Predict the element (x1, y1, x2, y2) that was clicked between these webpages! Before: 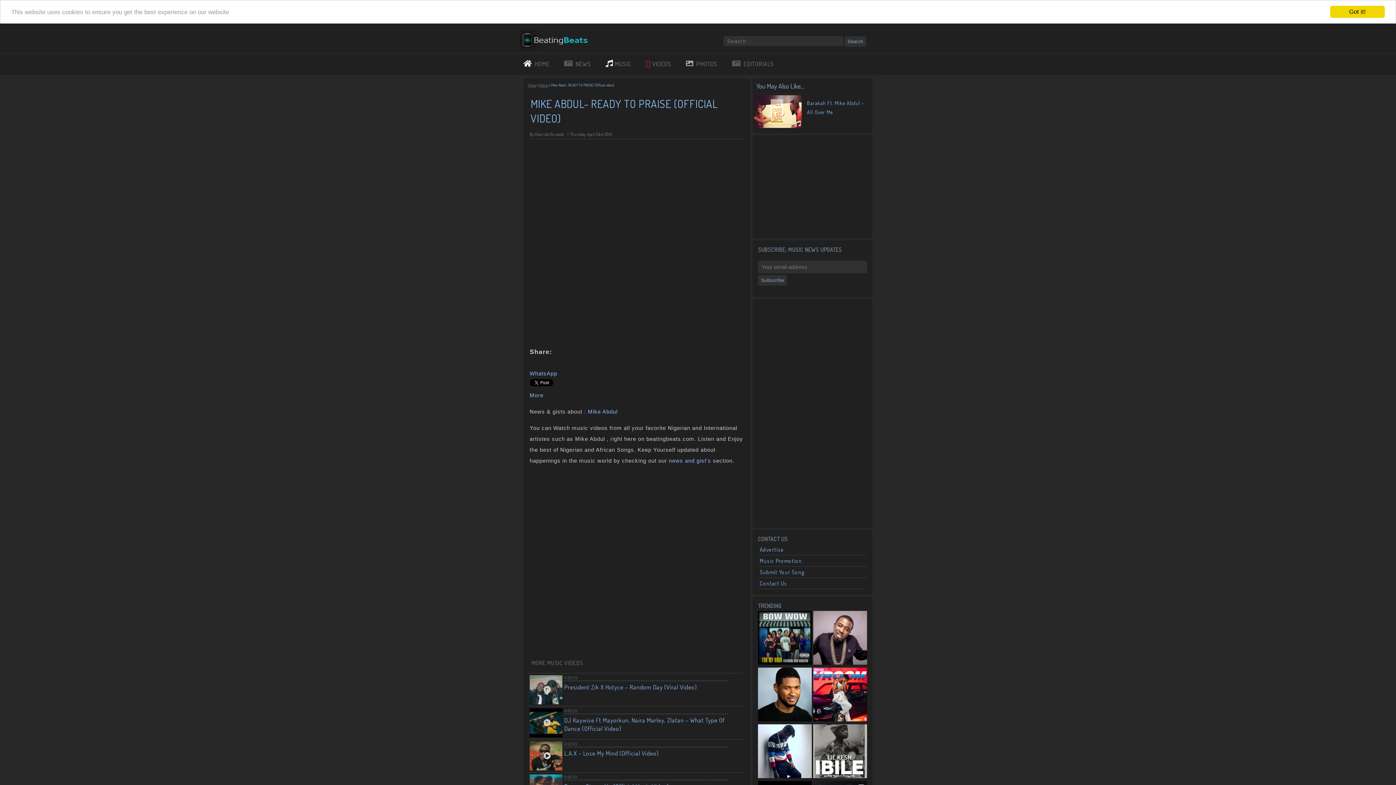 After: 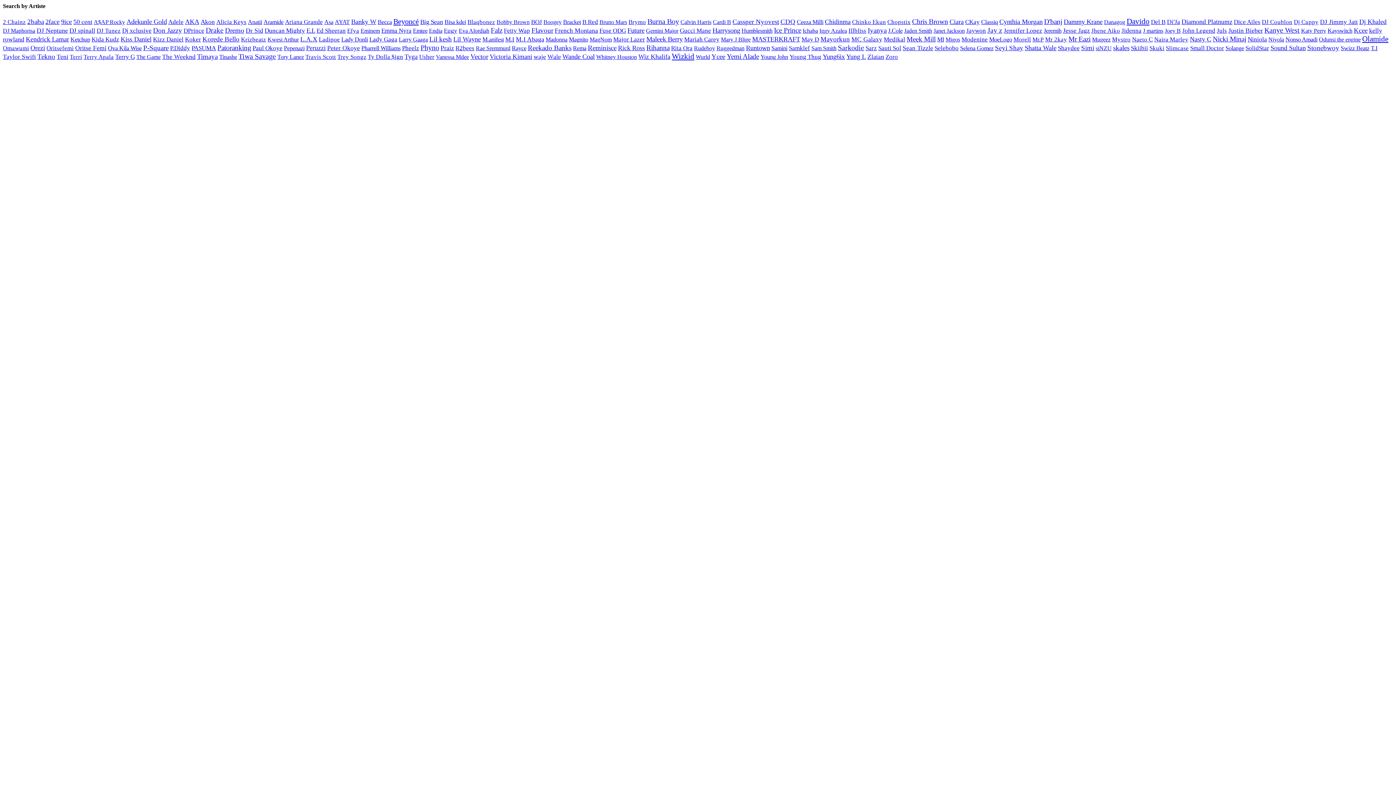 Action: label: Mike Abdul bbox: (588, 408, 617, 414)